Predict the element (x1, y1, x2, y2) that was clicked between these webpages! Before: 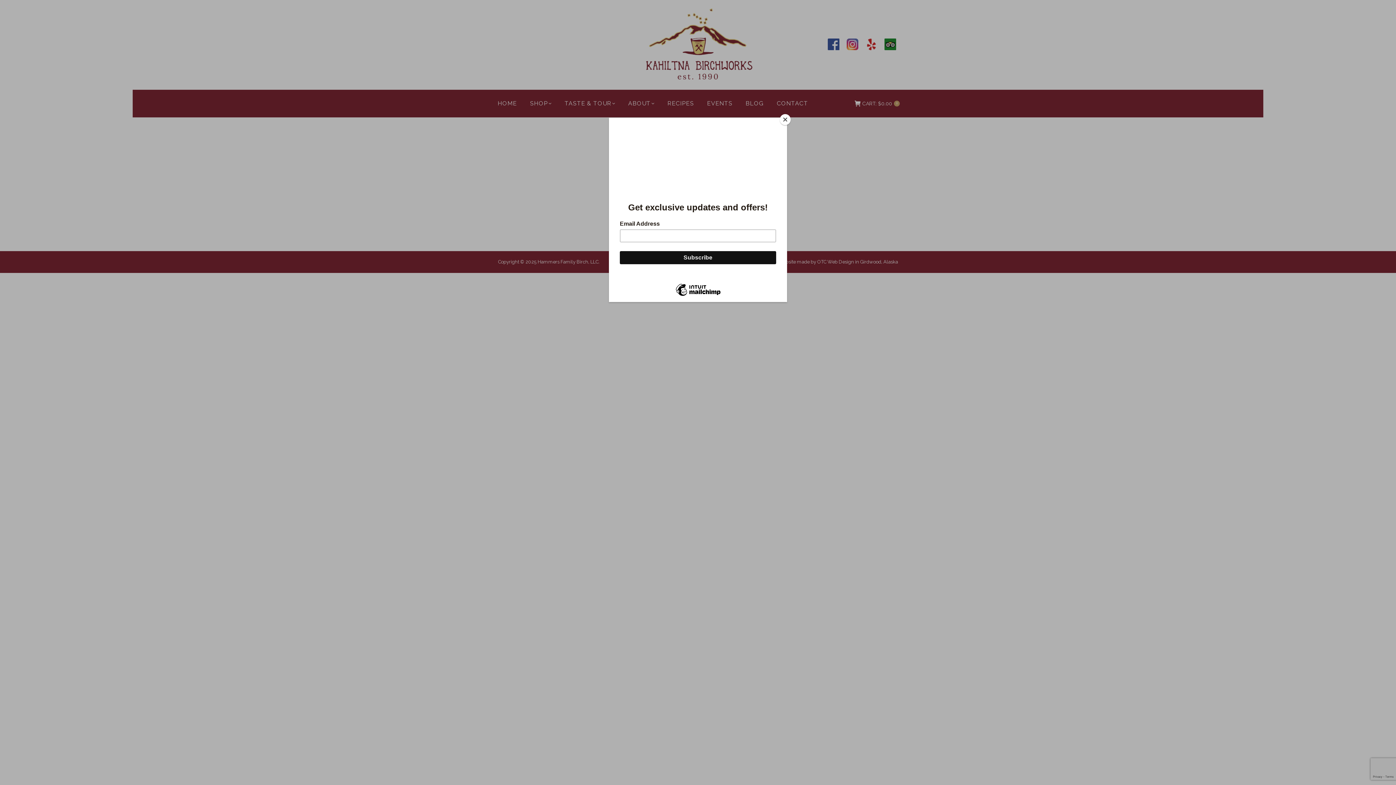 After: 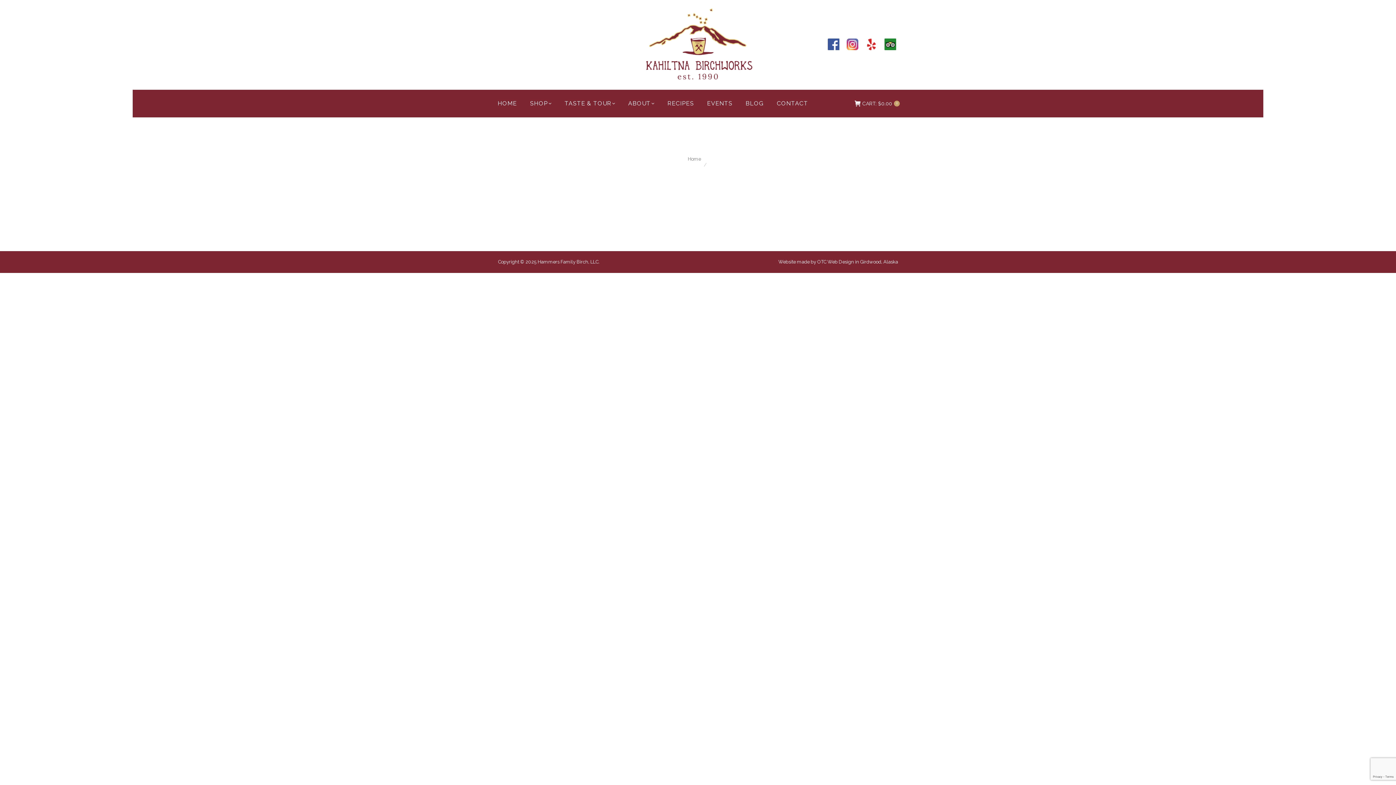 Action: label: Close bbox: (780, 114, 790, 125)